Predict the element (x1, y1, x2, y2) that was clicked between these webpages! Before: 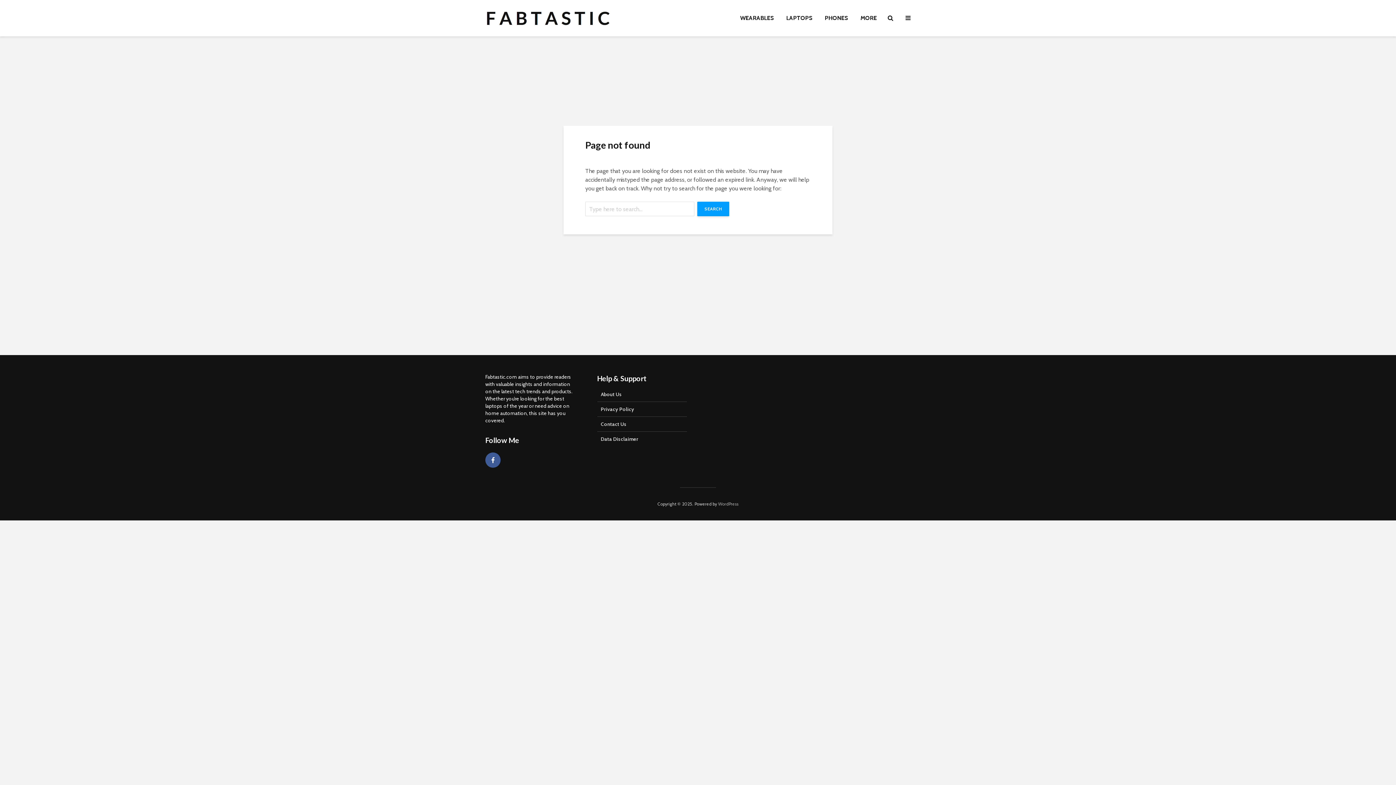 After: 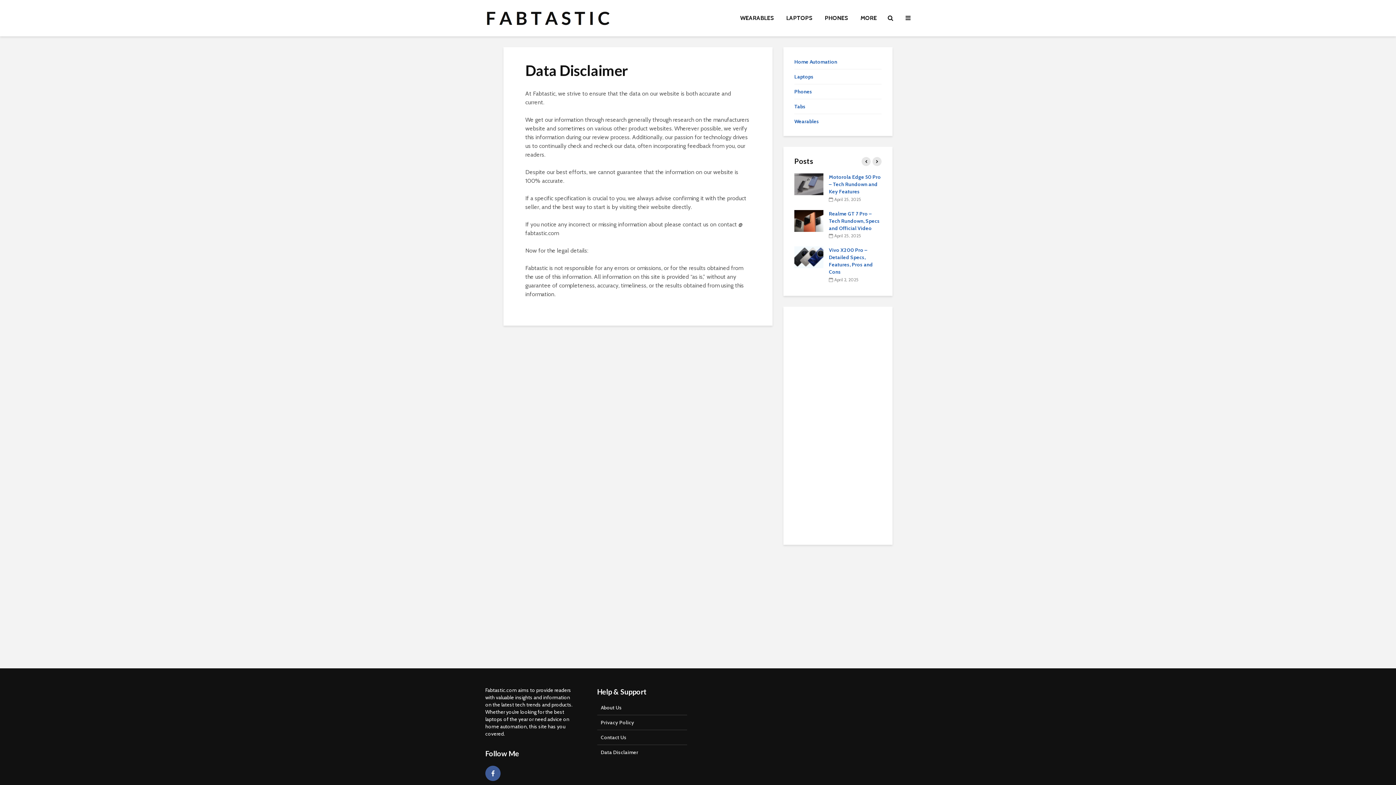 Action: bbox: (597, 432, 687, 446) label: Data Disclaimer